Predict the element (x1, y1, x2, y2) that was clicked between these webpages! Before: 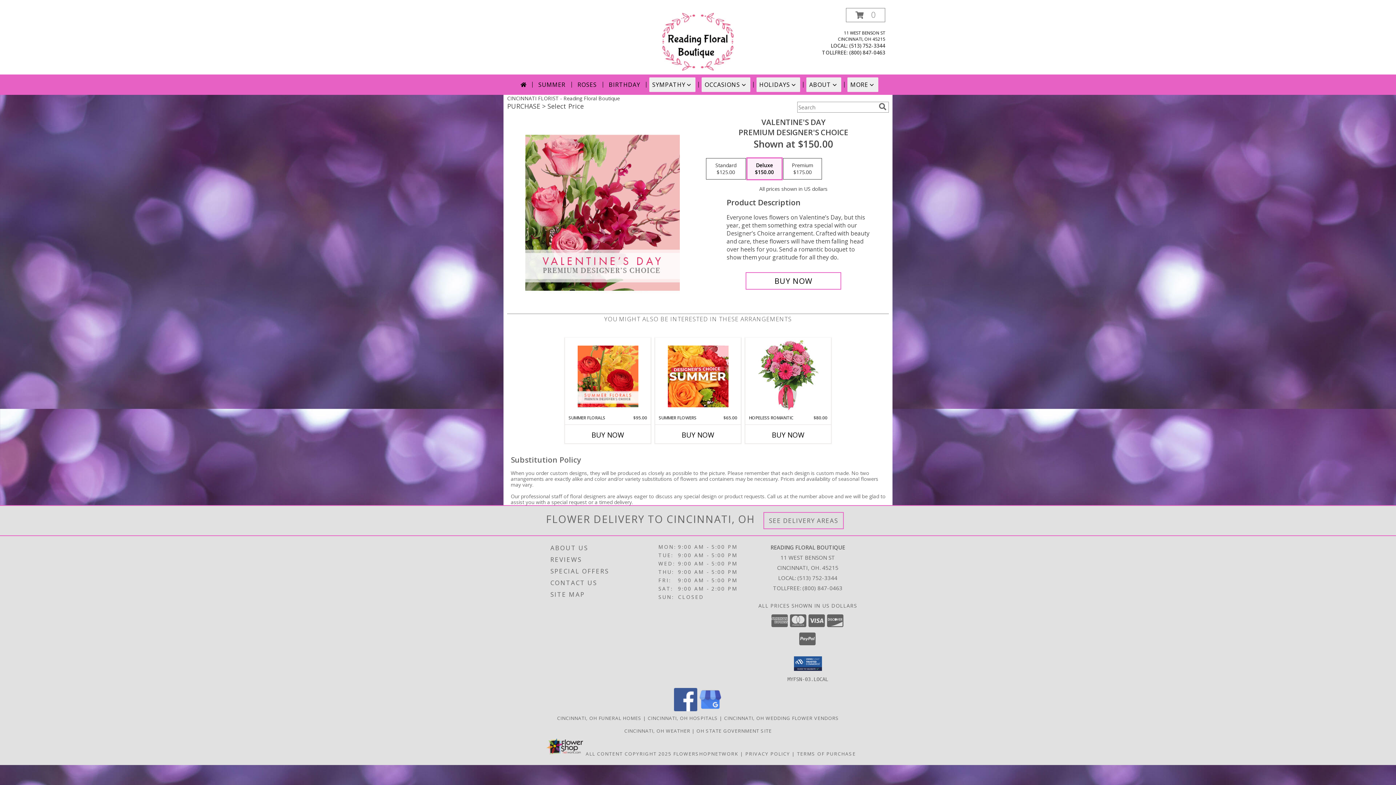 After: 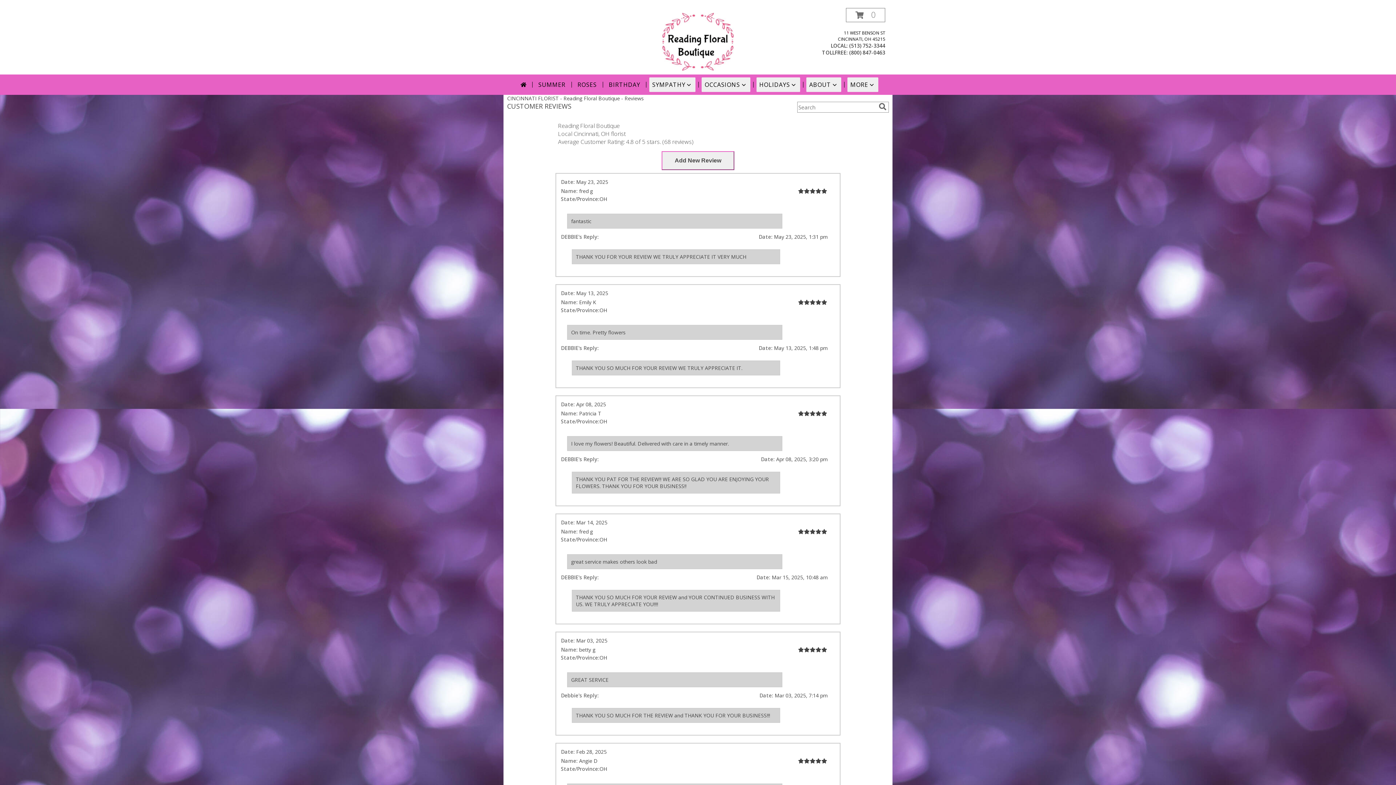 Action: bbox: (550, 554, 656, 565) label: REVIEWS